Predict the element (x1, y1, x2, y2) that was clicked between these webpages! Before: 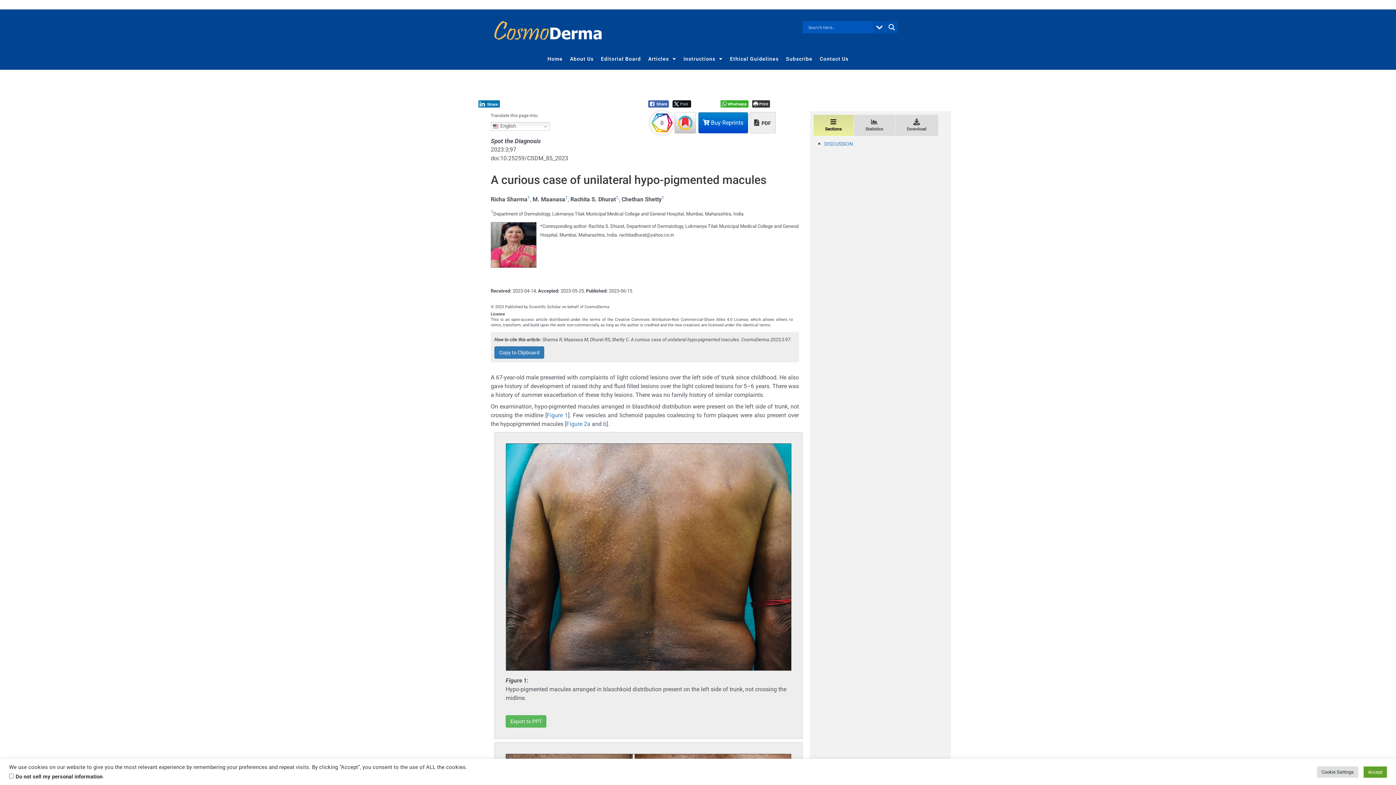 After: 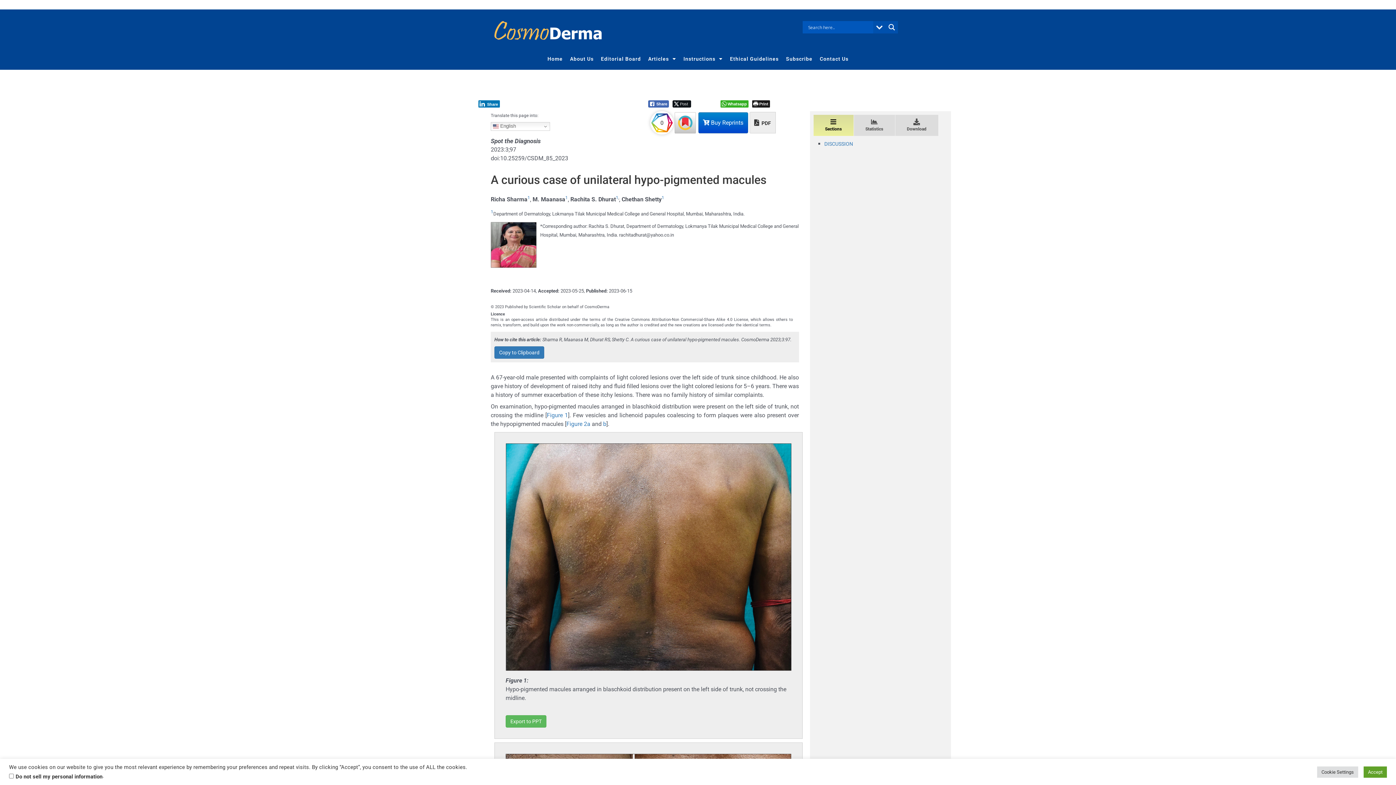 Action: bbox: (752, 100, 770, 107) label: Print The Post